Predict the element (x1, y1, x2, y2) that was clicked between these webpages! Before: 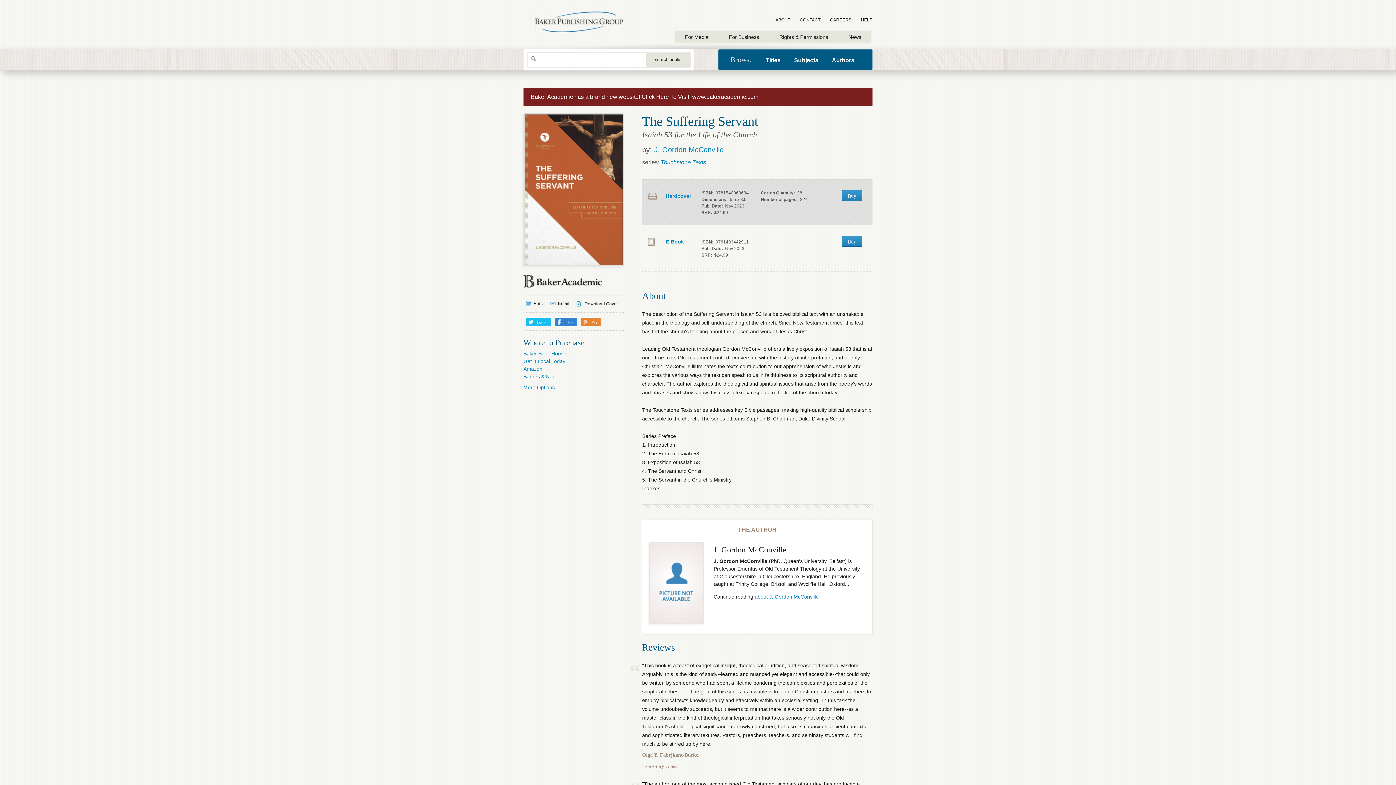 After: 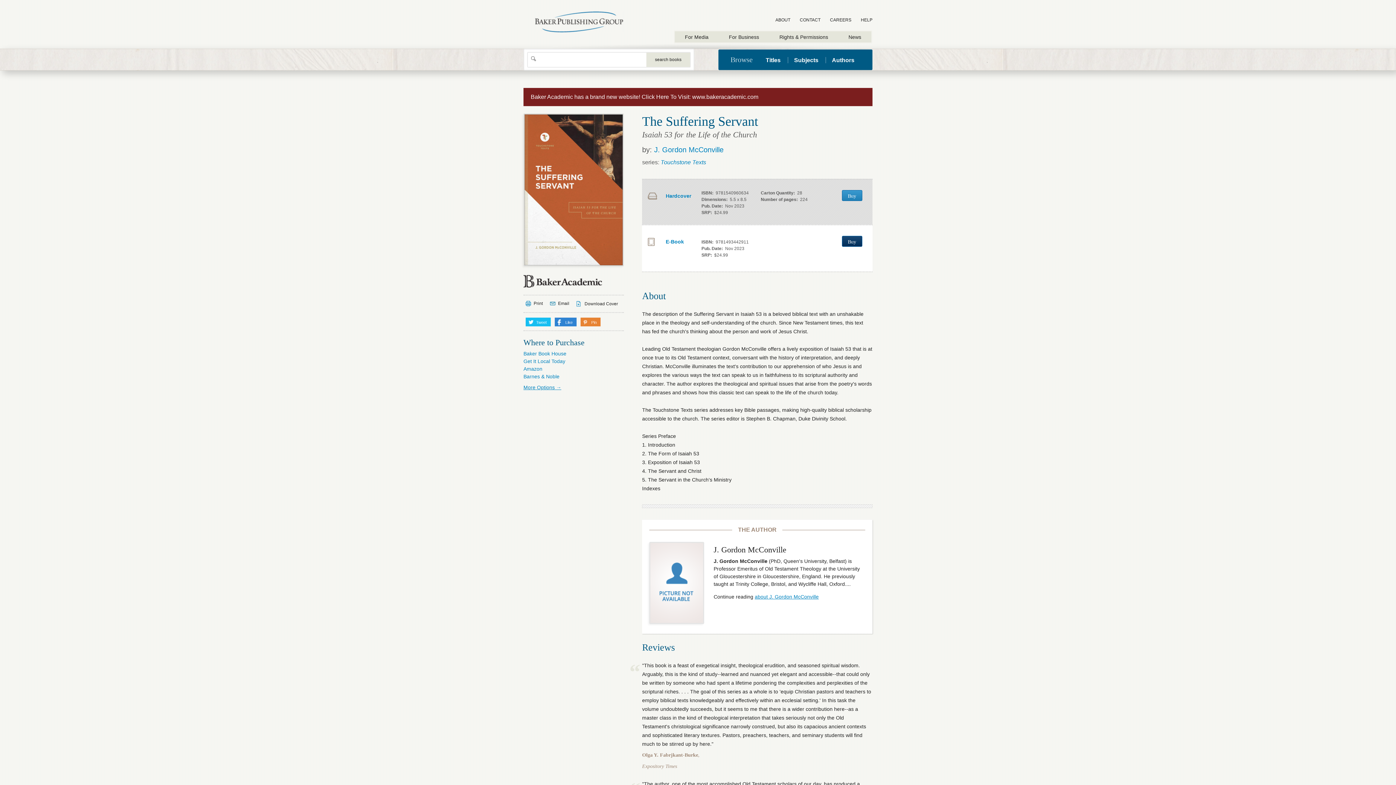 Action: bbox: (842, 235, 862, 246) label: Buy